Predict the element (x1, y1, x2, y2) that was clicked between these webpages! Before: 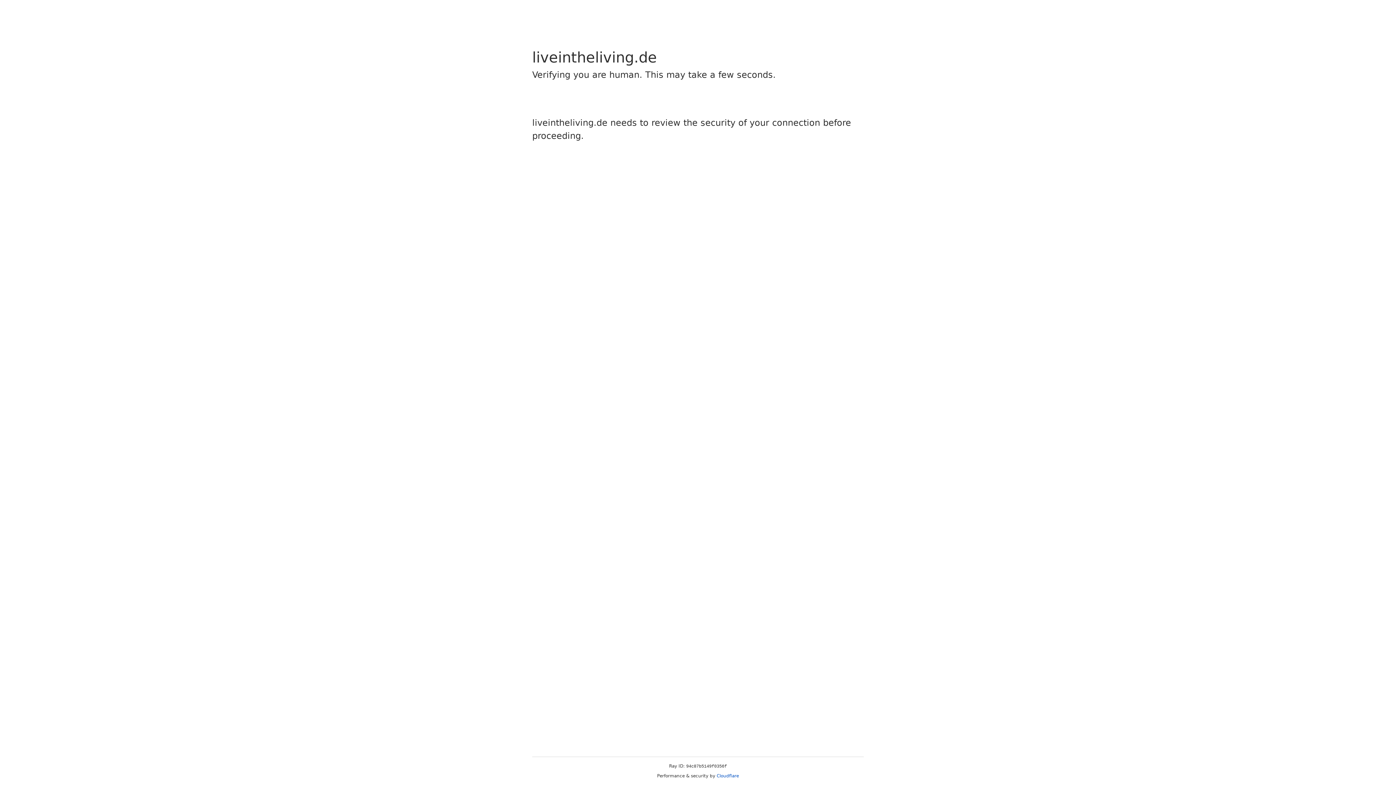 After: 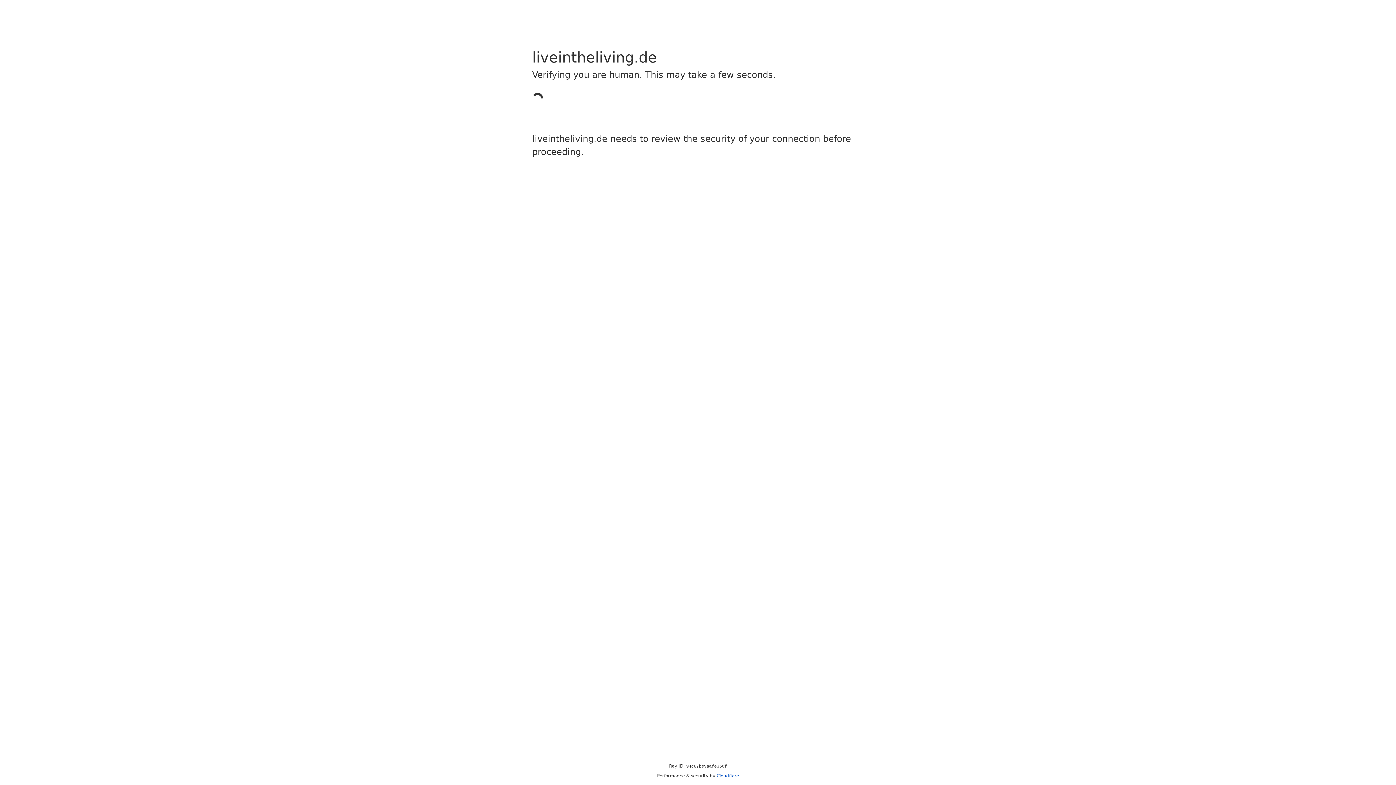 Action: label: Cloudflare bbox: (716, 773, 739, 778)